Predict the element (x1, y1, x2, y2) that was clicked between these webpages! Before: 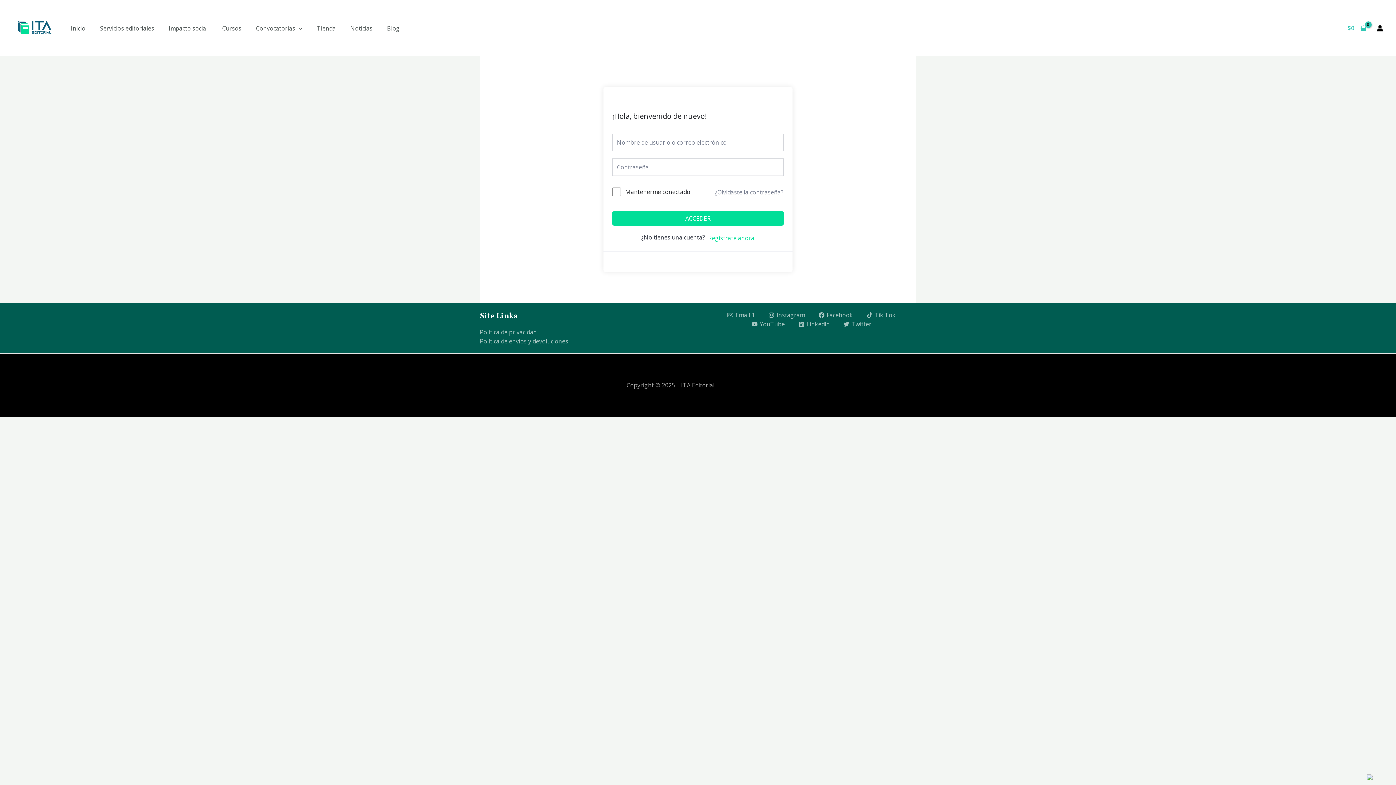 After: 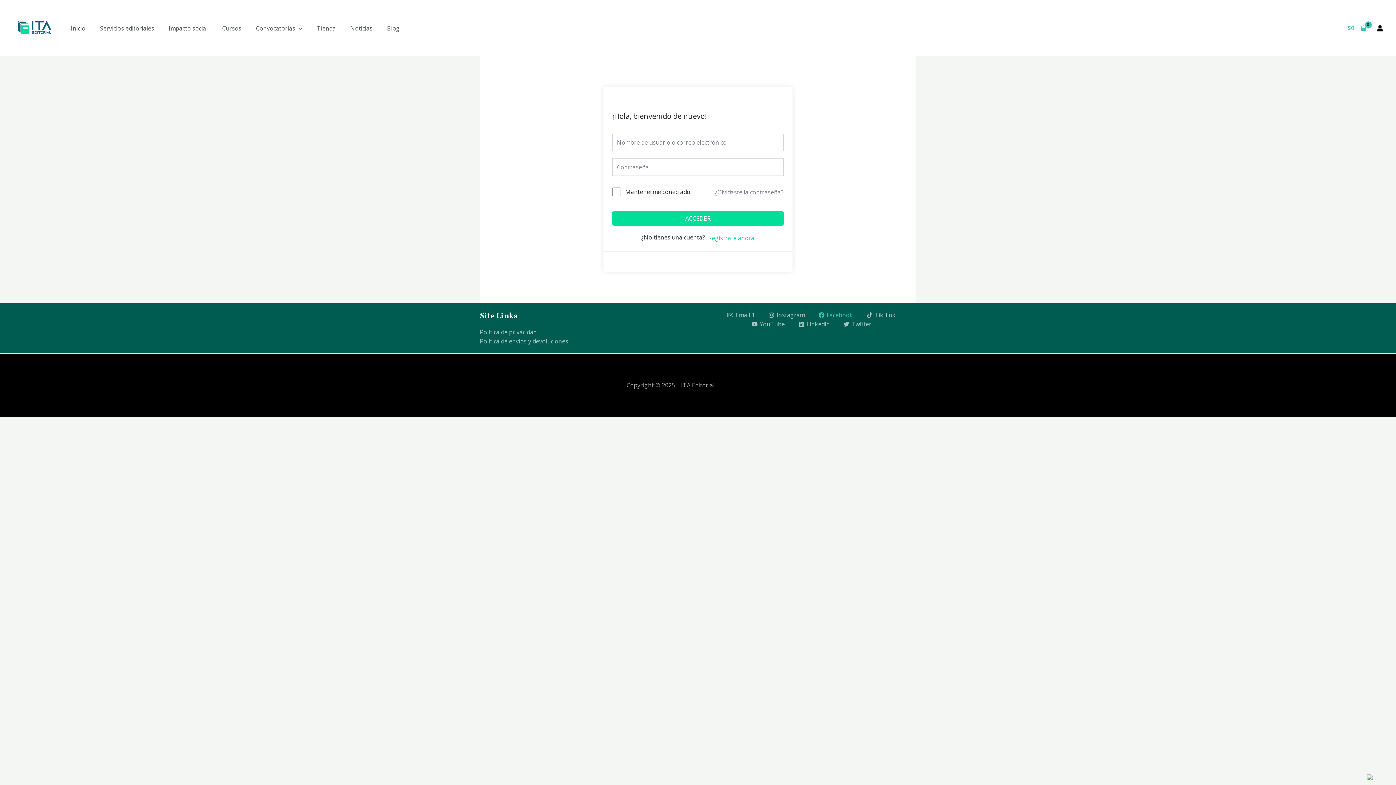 Action: label: Facebook bbox: (816, 312, 855, 318)